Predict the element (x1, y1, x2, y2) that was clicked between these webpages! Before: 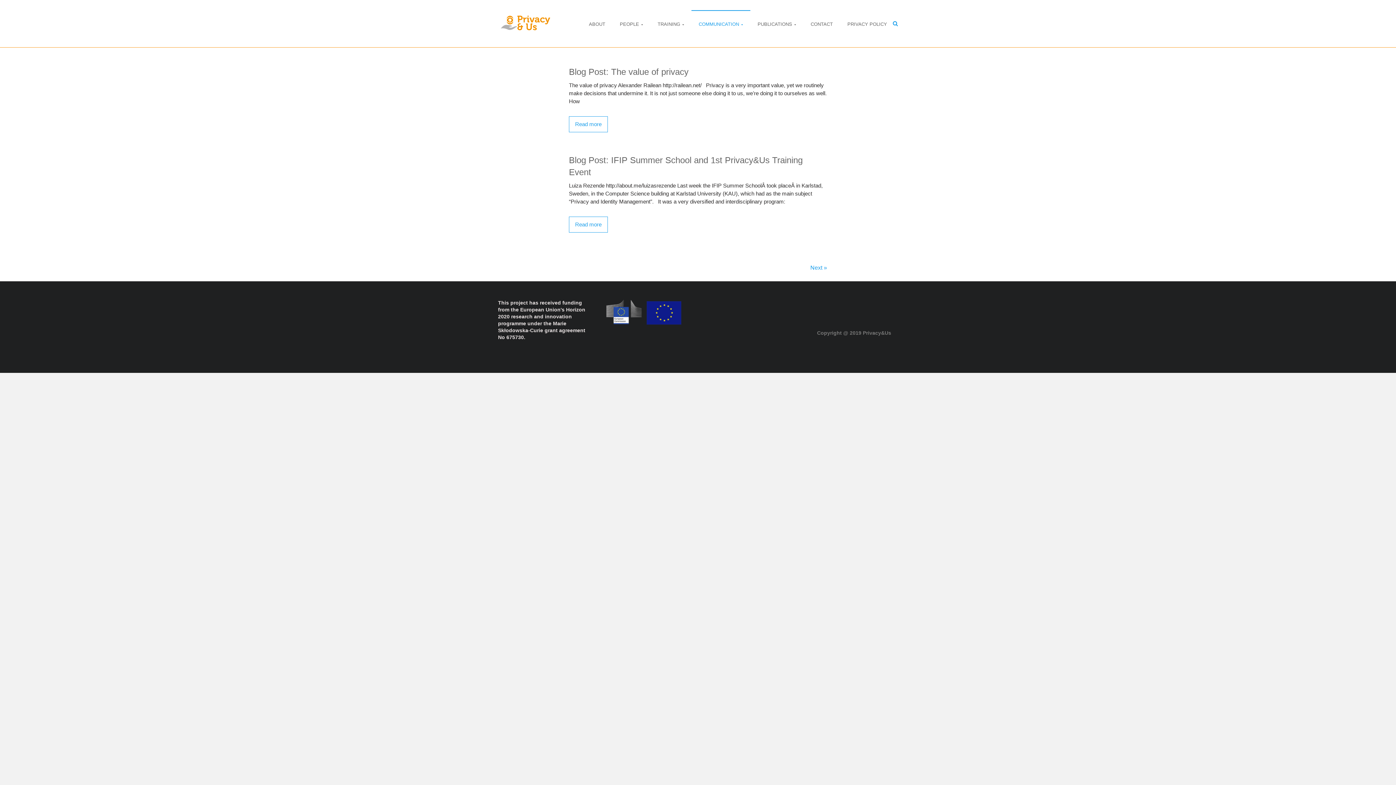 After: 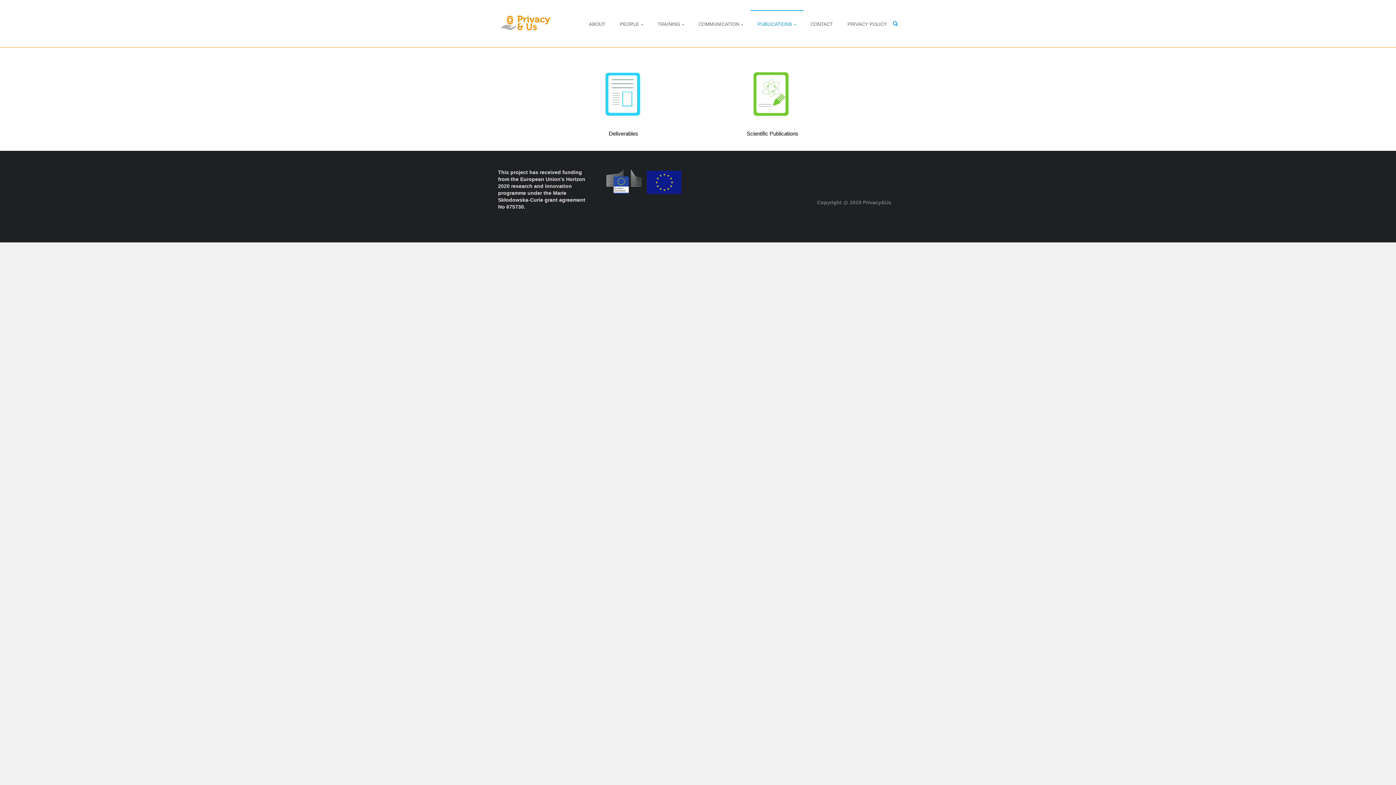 Action: bbox: (757, 10, 796, 36) label: Publications